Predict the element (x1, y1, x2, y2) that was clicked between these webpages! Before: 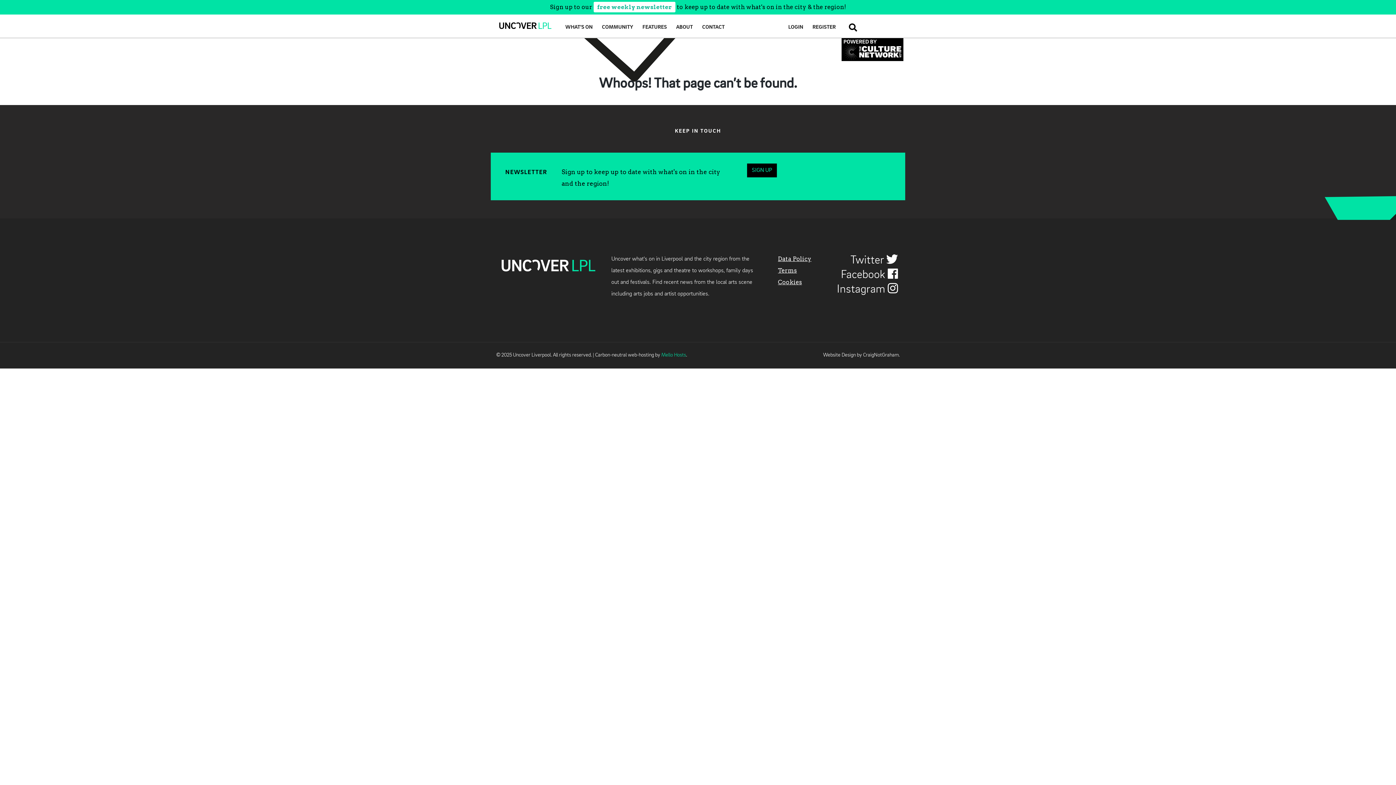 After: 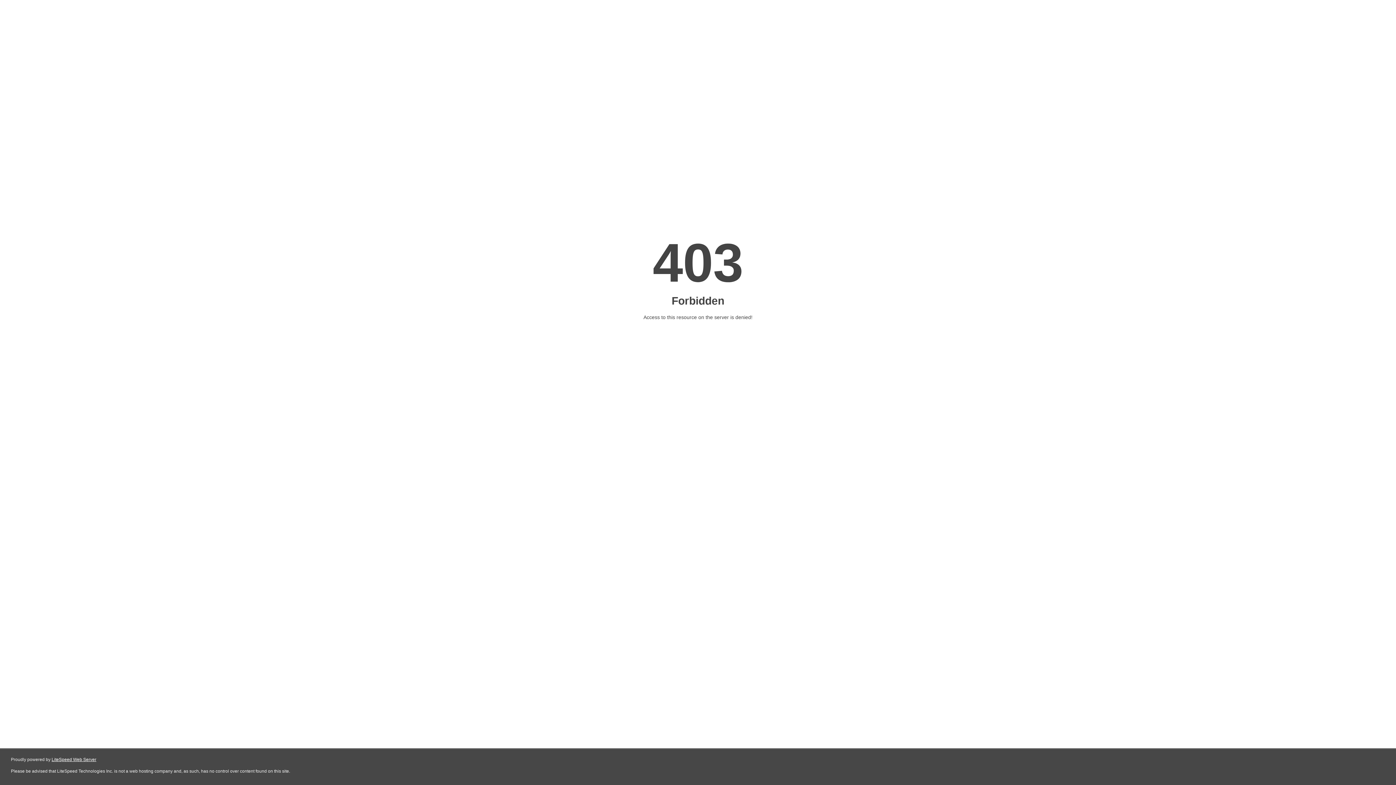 Action: label: CraigNotGraham bbox: (863, 352, 898, 358)